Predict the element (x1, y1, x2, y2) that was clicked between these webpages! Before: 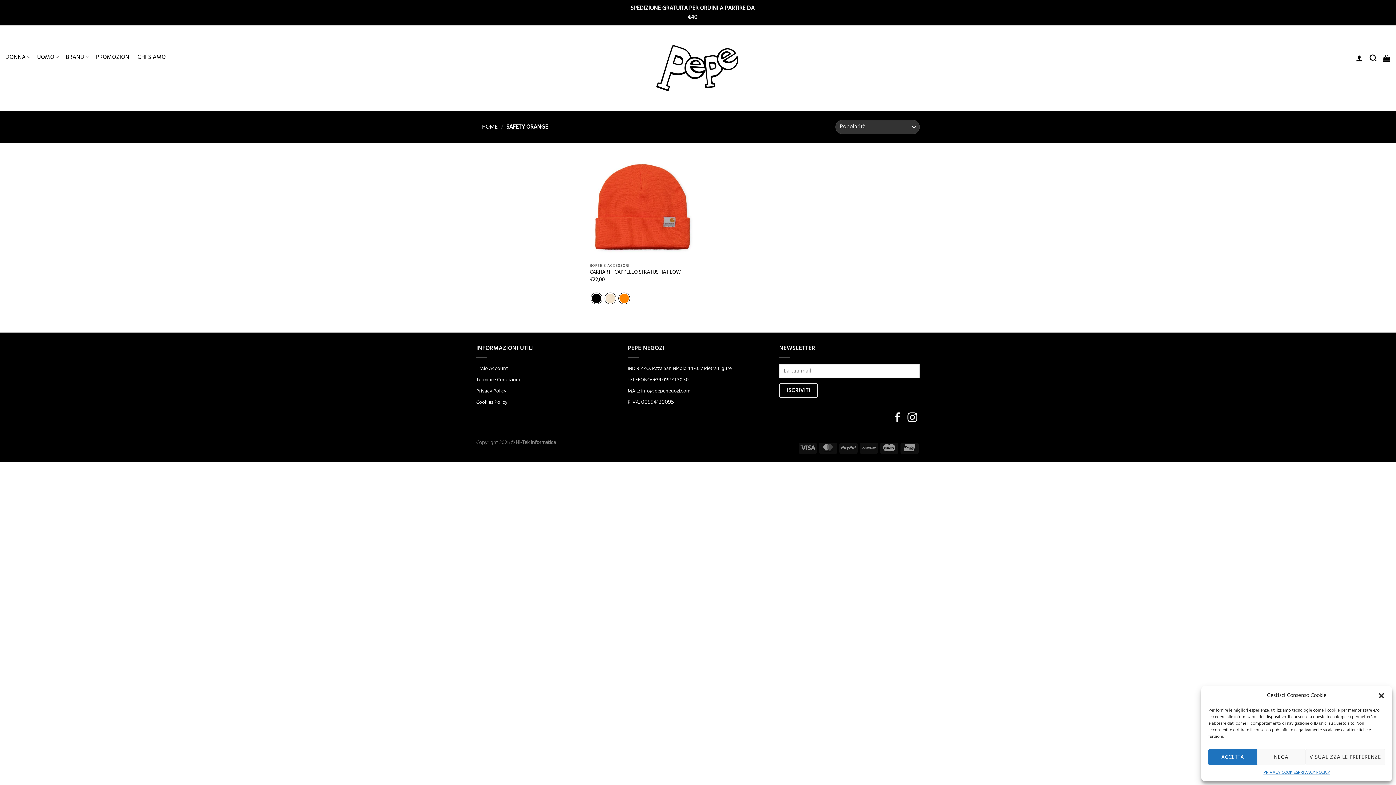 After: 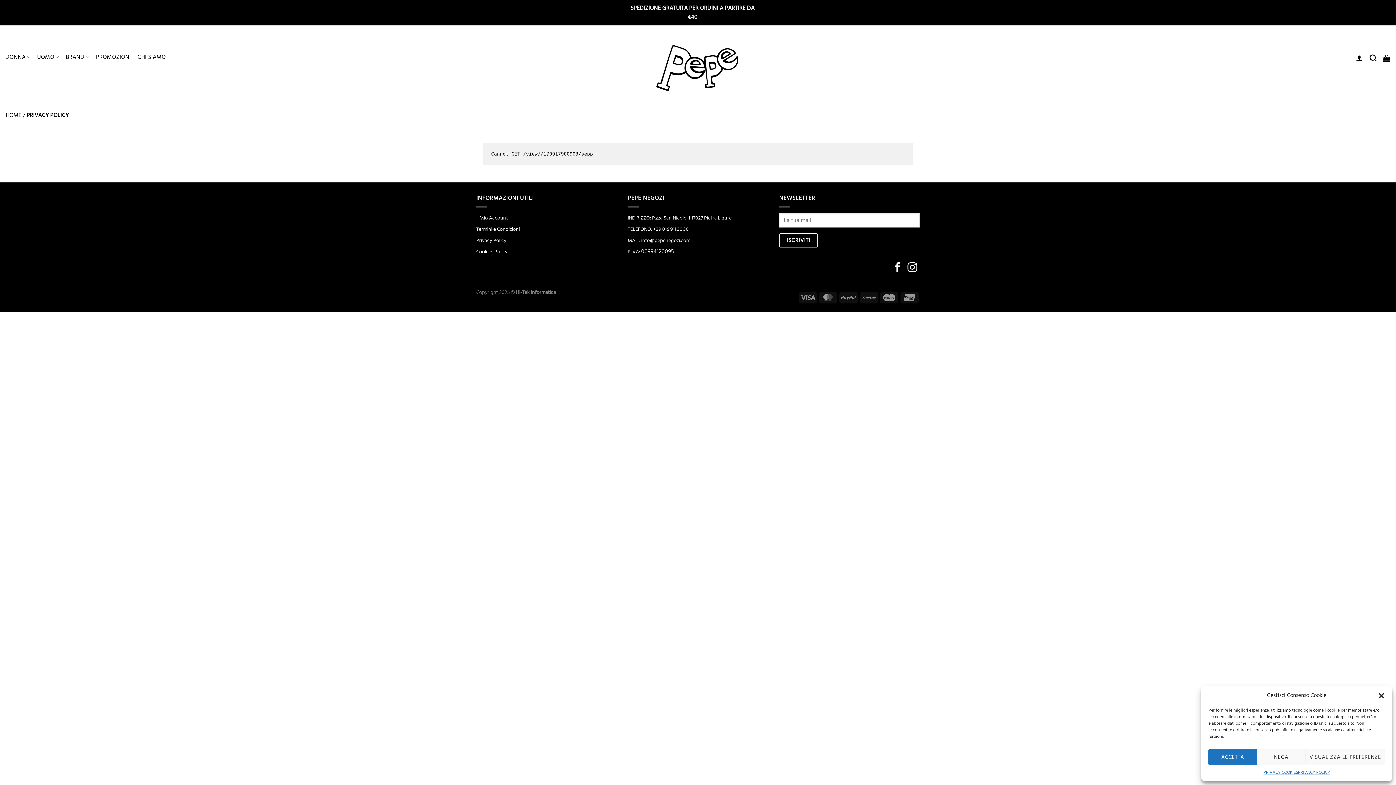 Action: label: Privacy Policy bbox: (476, 387, 506, 394)